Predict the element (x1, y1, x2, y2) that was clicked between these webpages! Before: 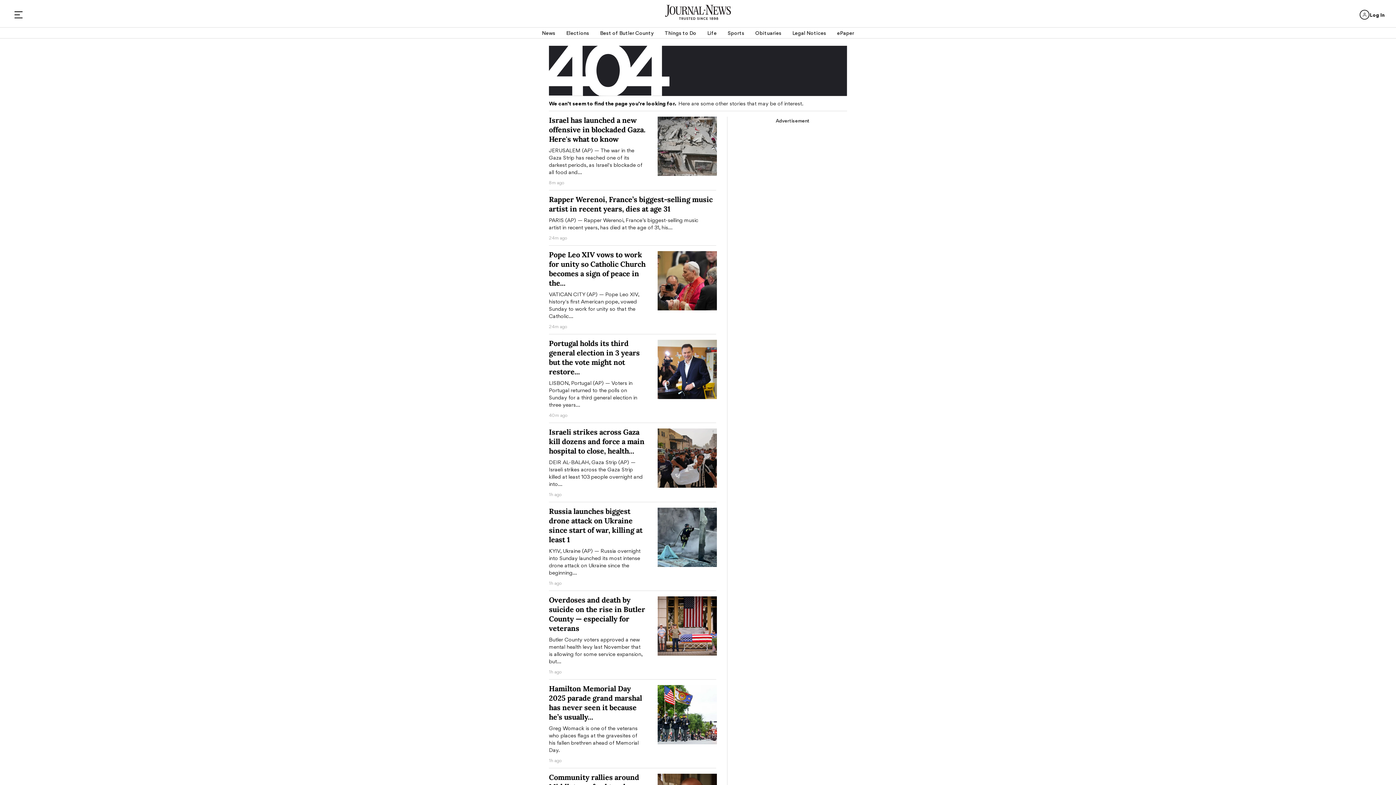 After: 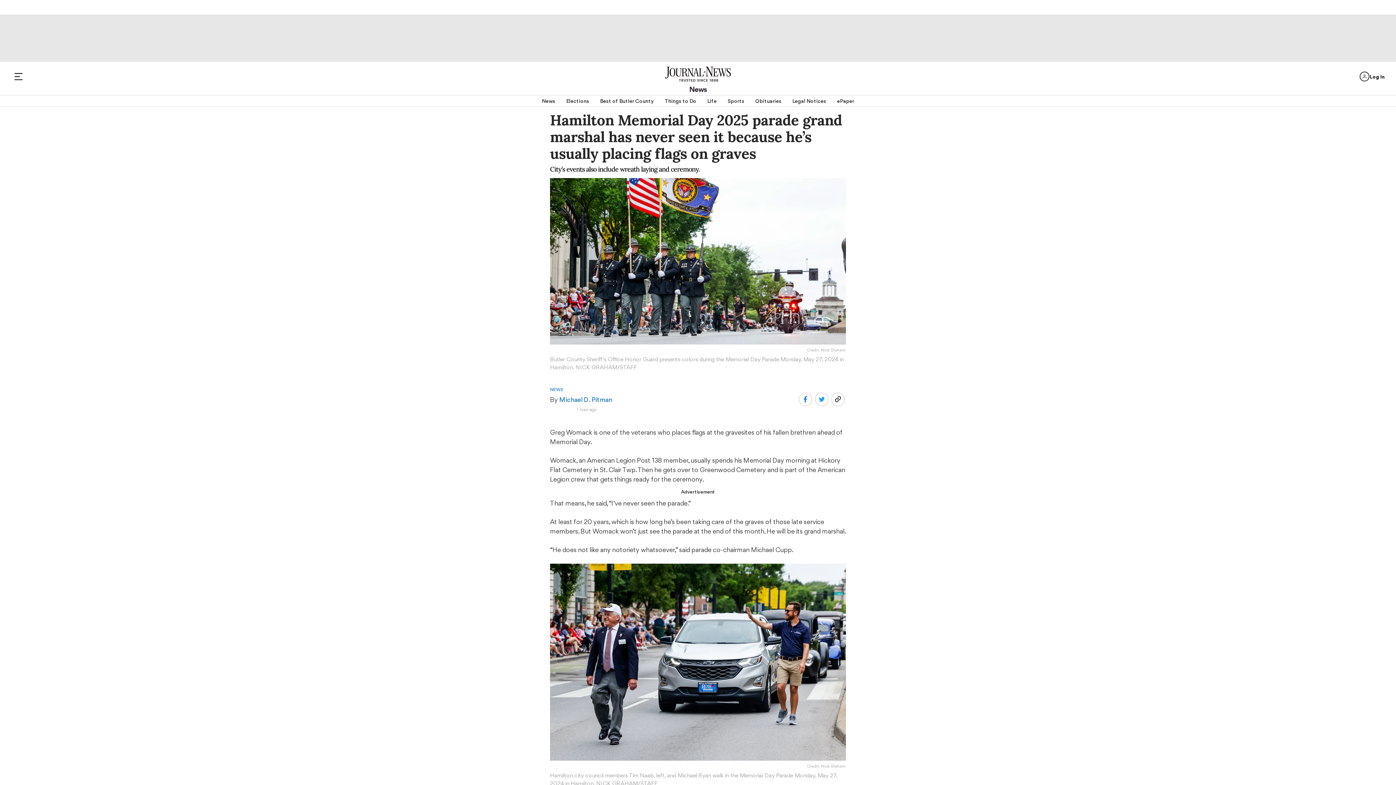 Action: label: Hamilton Memorial Day 2025 parade grand marshal has never seen it because he’s usually... bbox: (549, 684, 642, 721)